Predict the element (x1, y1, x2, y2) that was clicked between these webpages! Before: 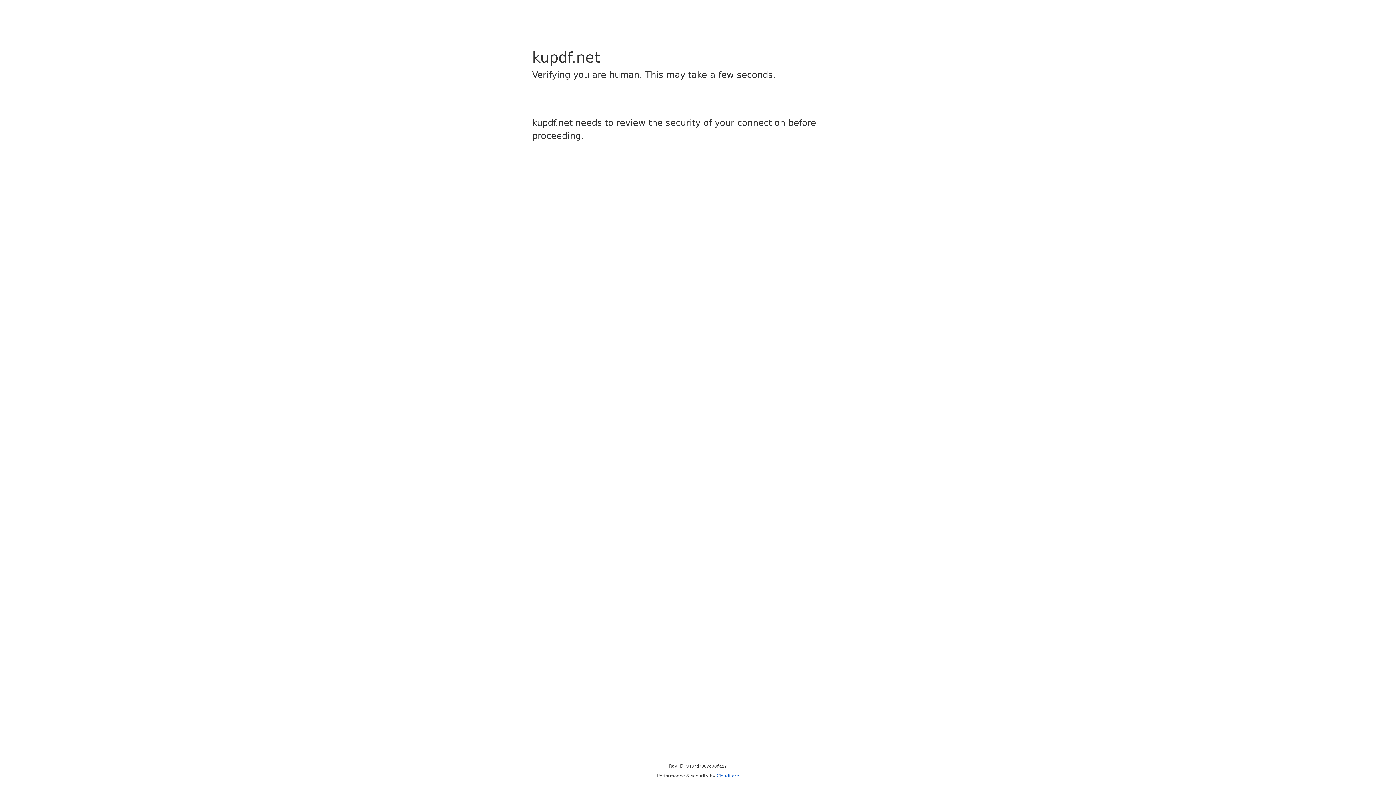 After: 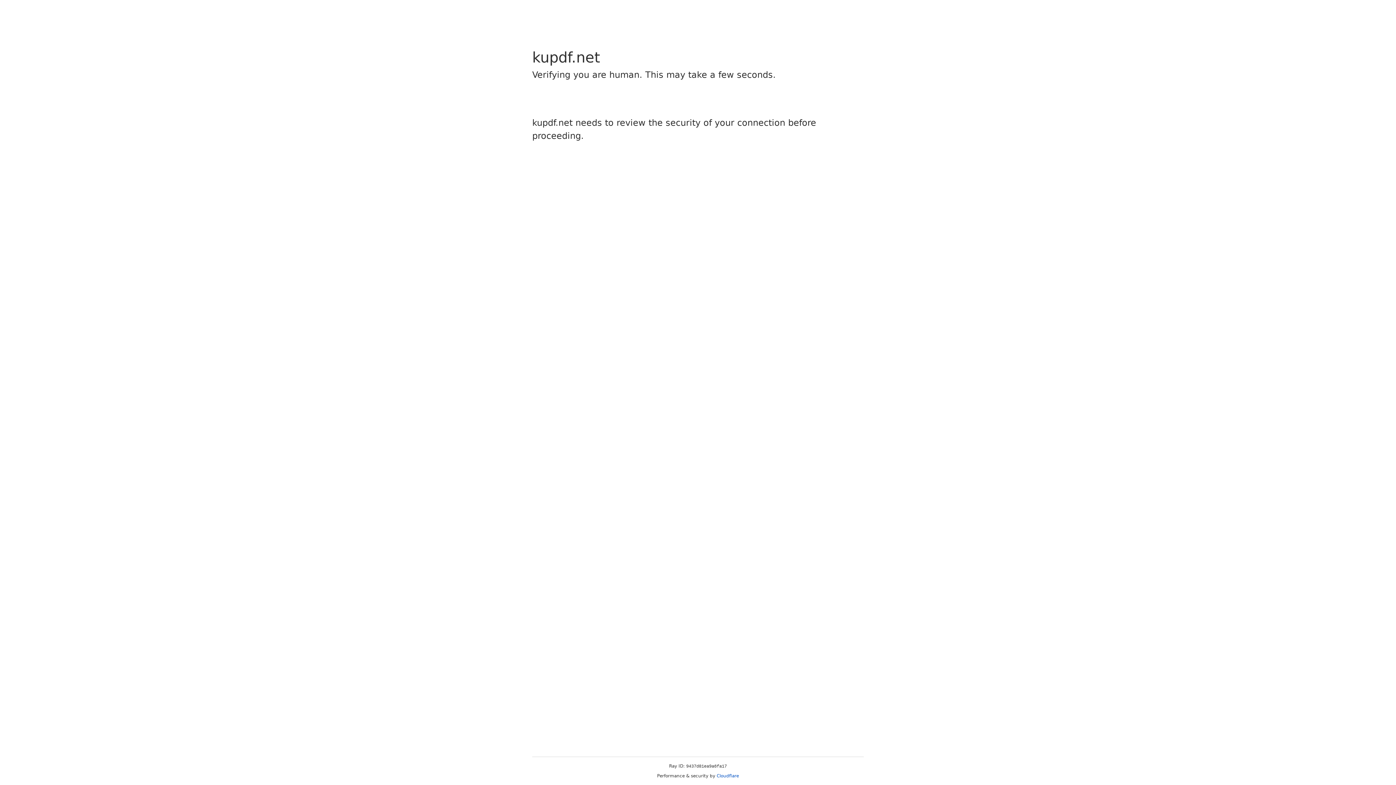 Action: label: Cloudflare bbox: (716, 773, 739, 778)